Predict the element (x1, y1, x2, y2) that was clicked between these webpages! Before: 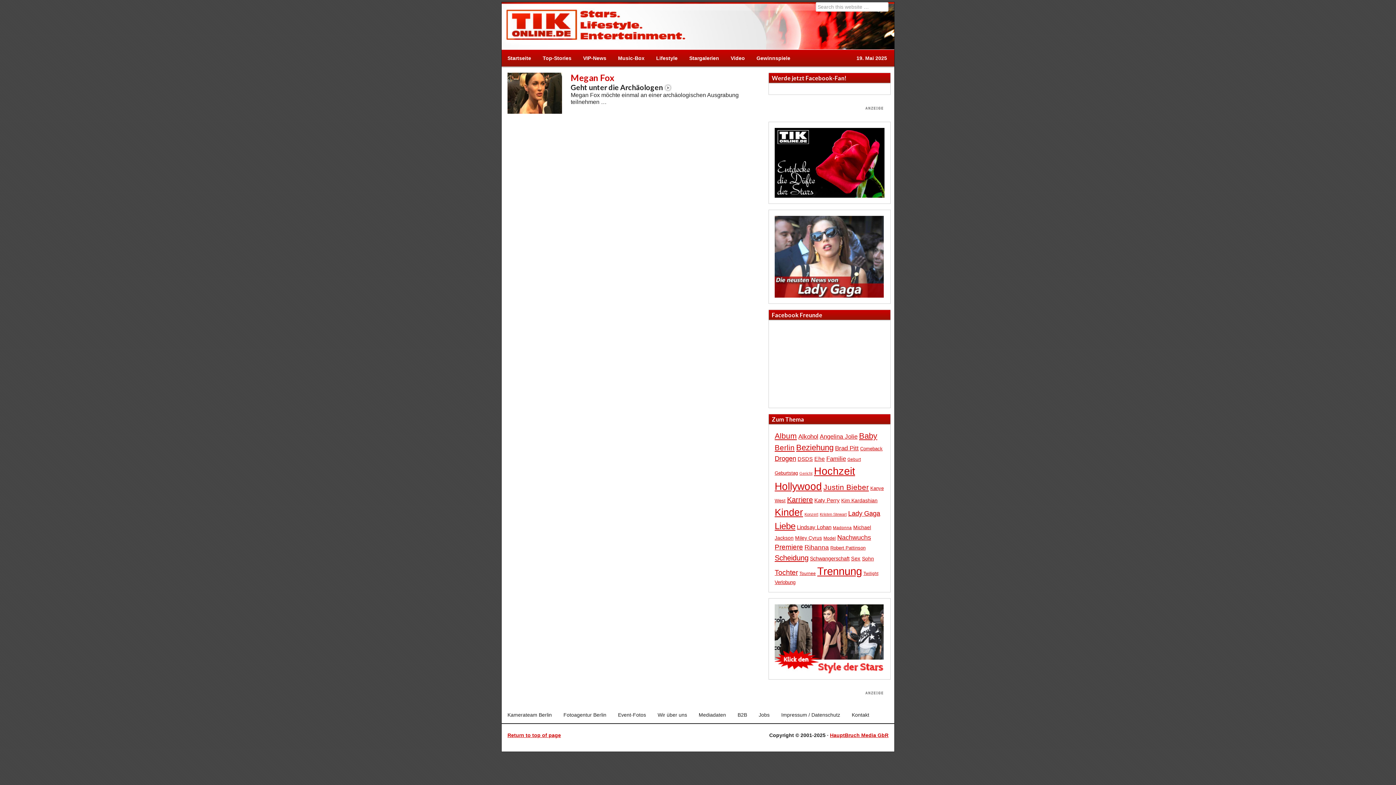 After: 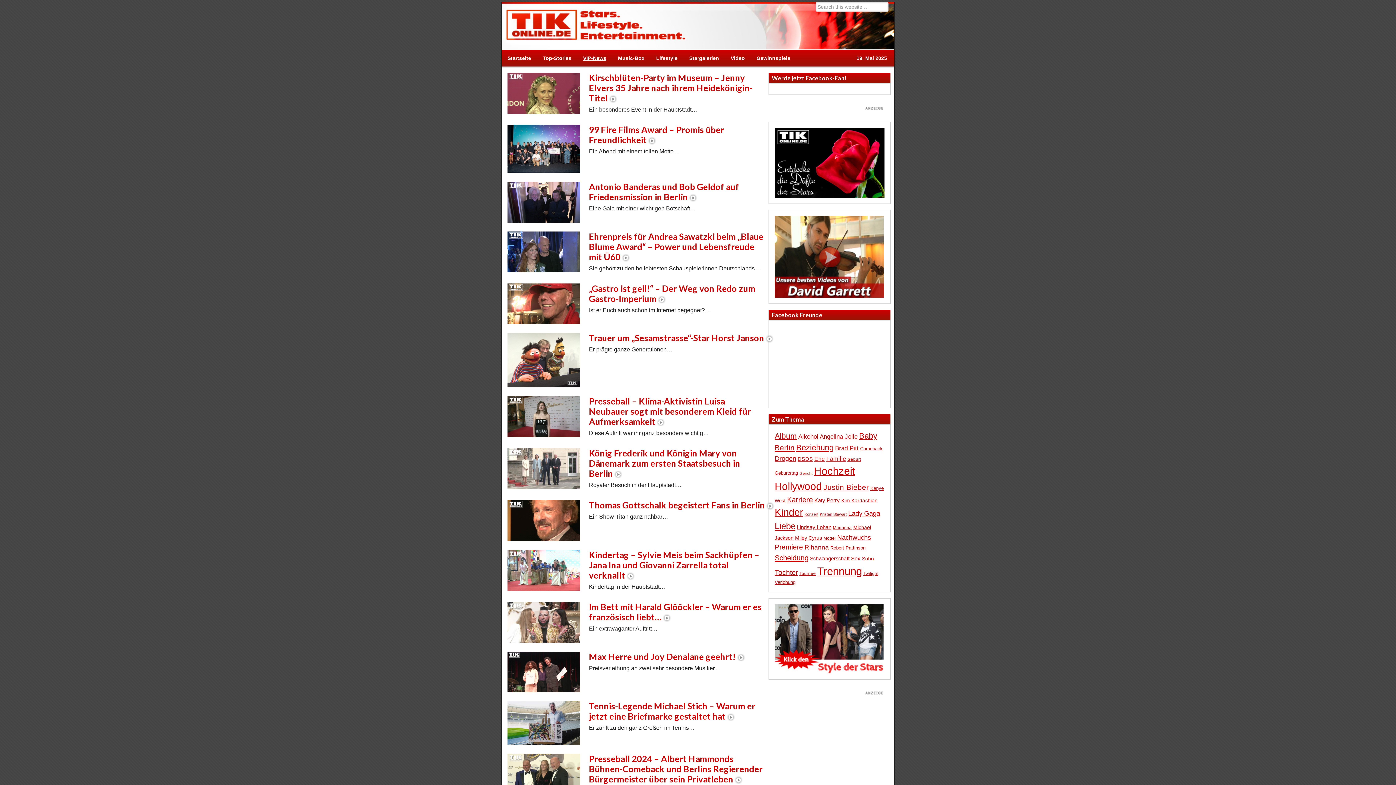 Action: label: VIP-News bbox: (577, 49, 612, 66)